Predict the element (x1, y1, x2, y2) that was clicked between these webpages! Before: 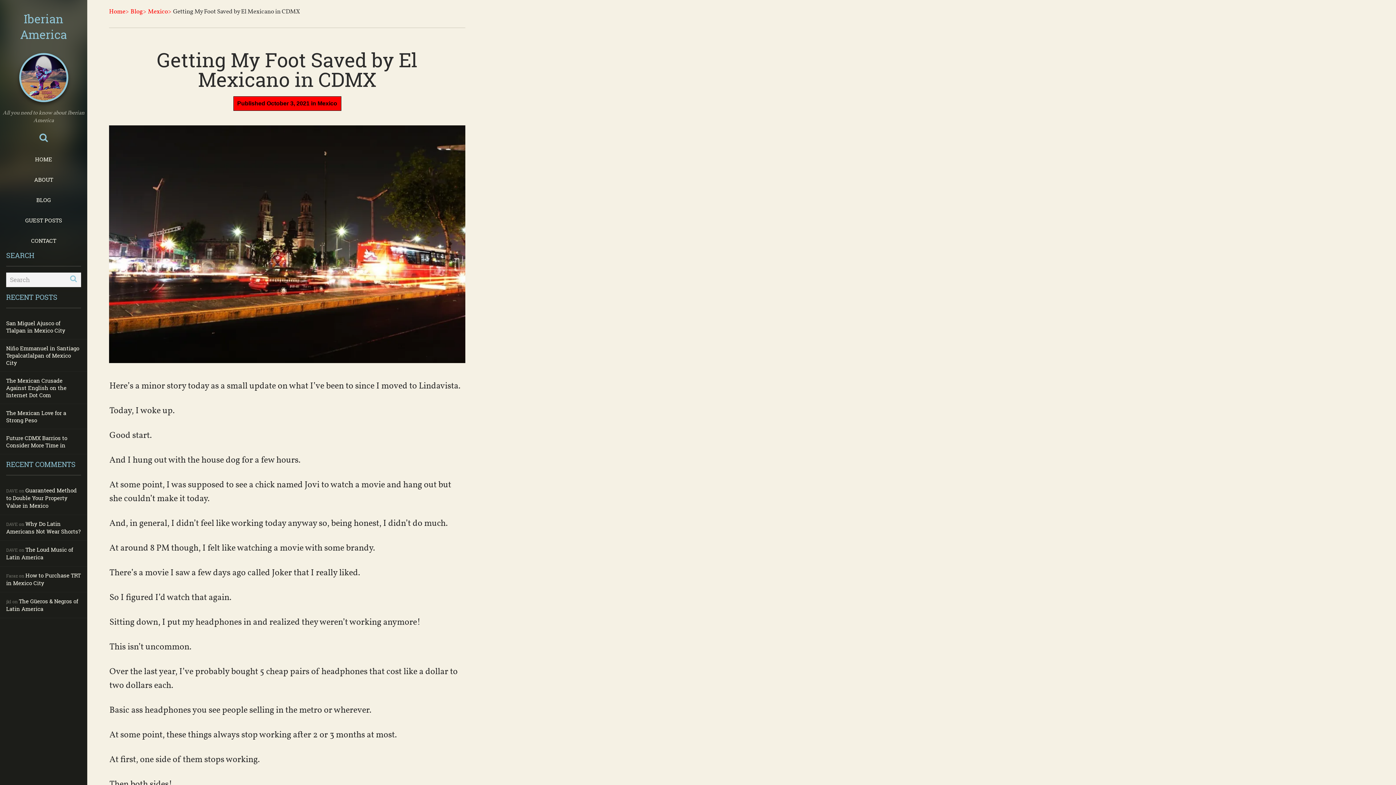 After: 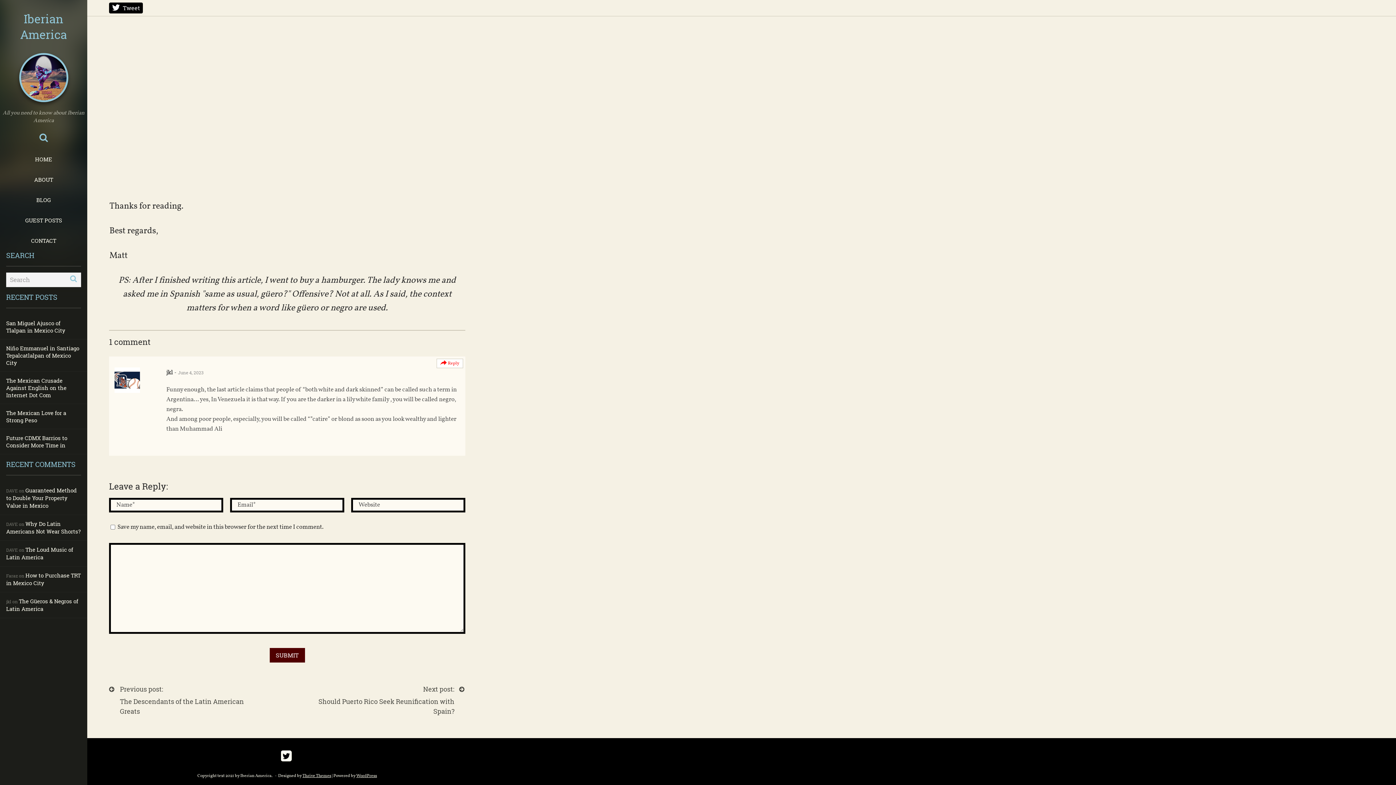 Action: bbox: (6, 597, 78, 612) label: The Güeros & Negros of Latin America